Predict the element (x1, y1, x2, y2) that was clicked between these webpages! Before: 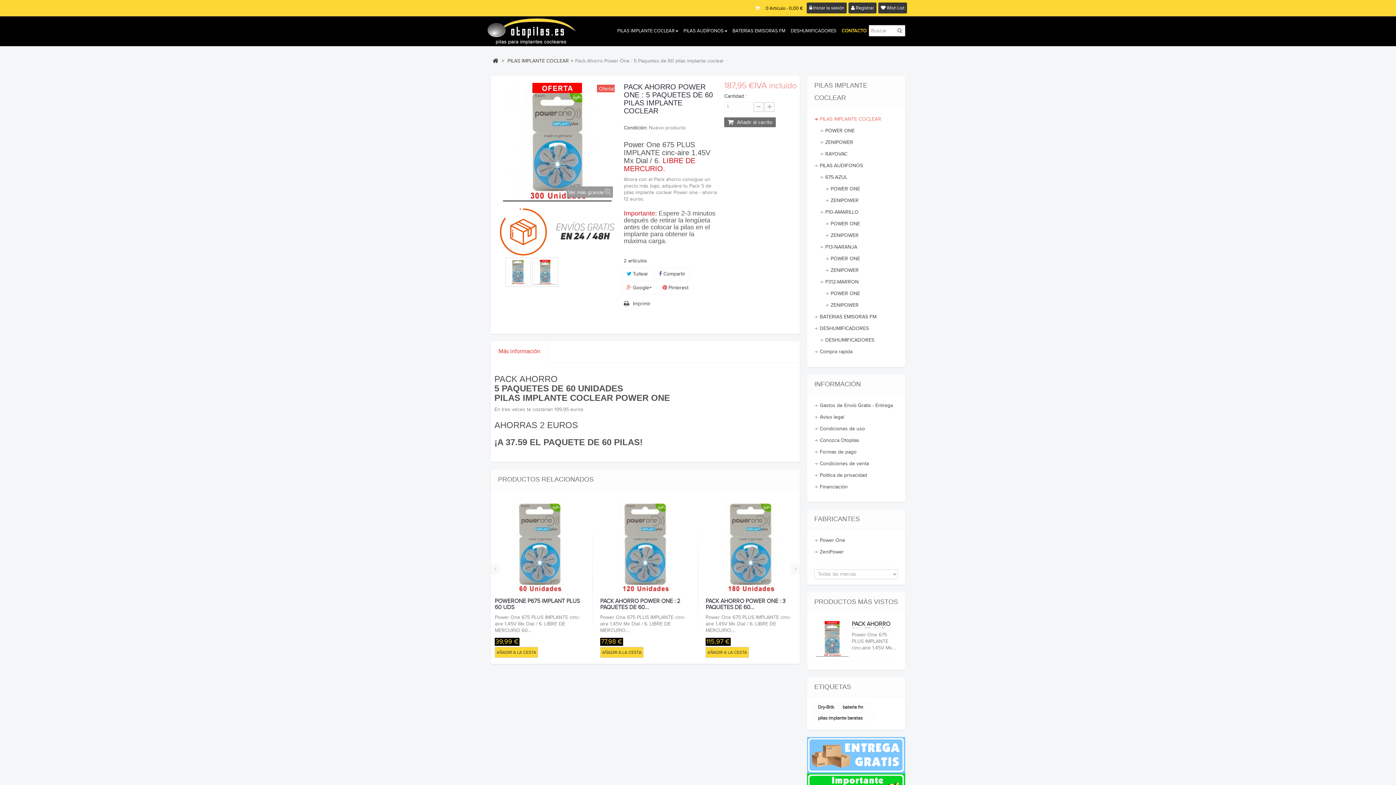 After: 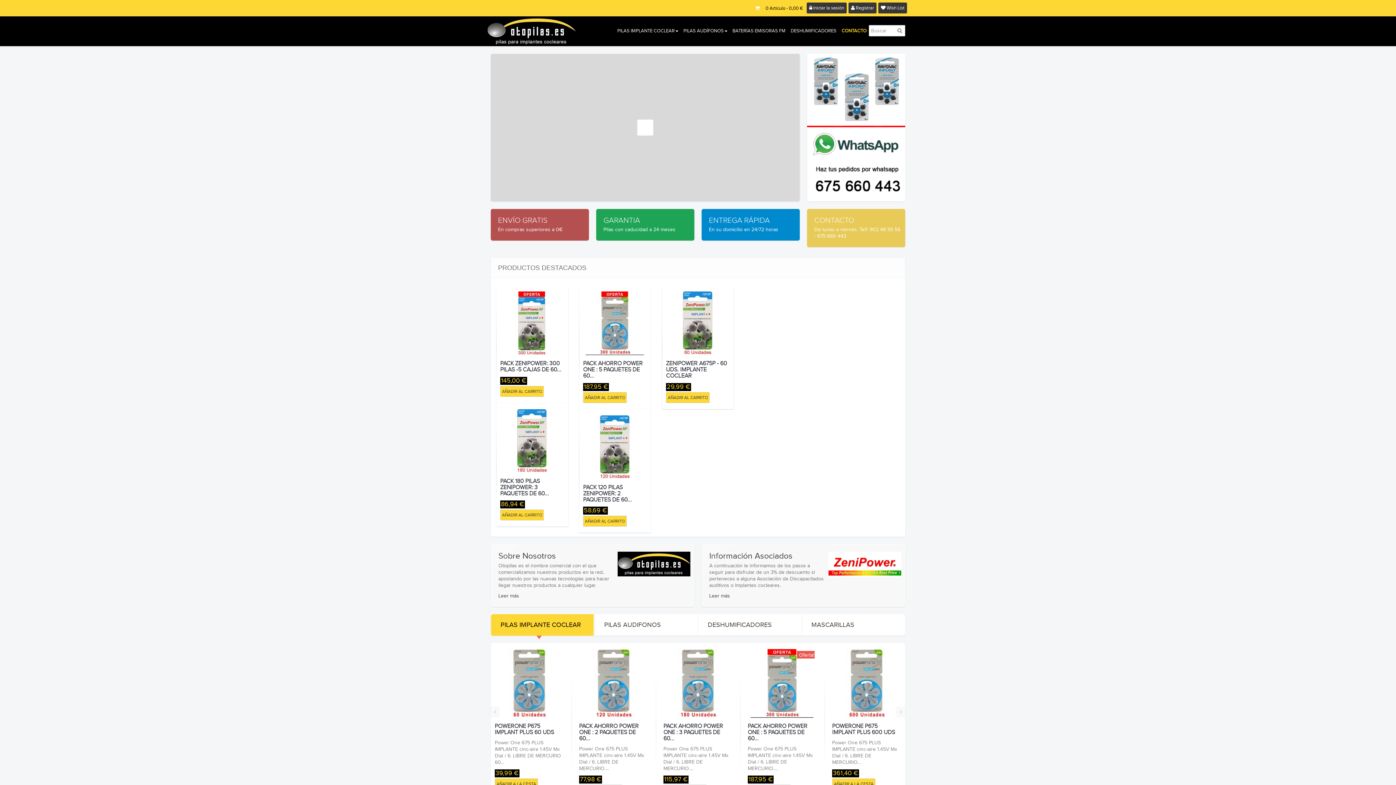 Action: bbox: (487, 16, 575, 46)